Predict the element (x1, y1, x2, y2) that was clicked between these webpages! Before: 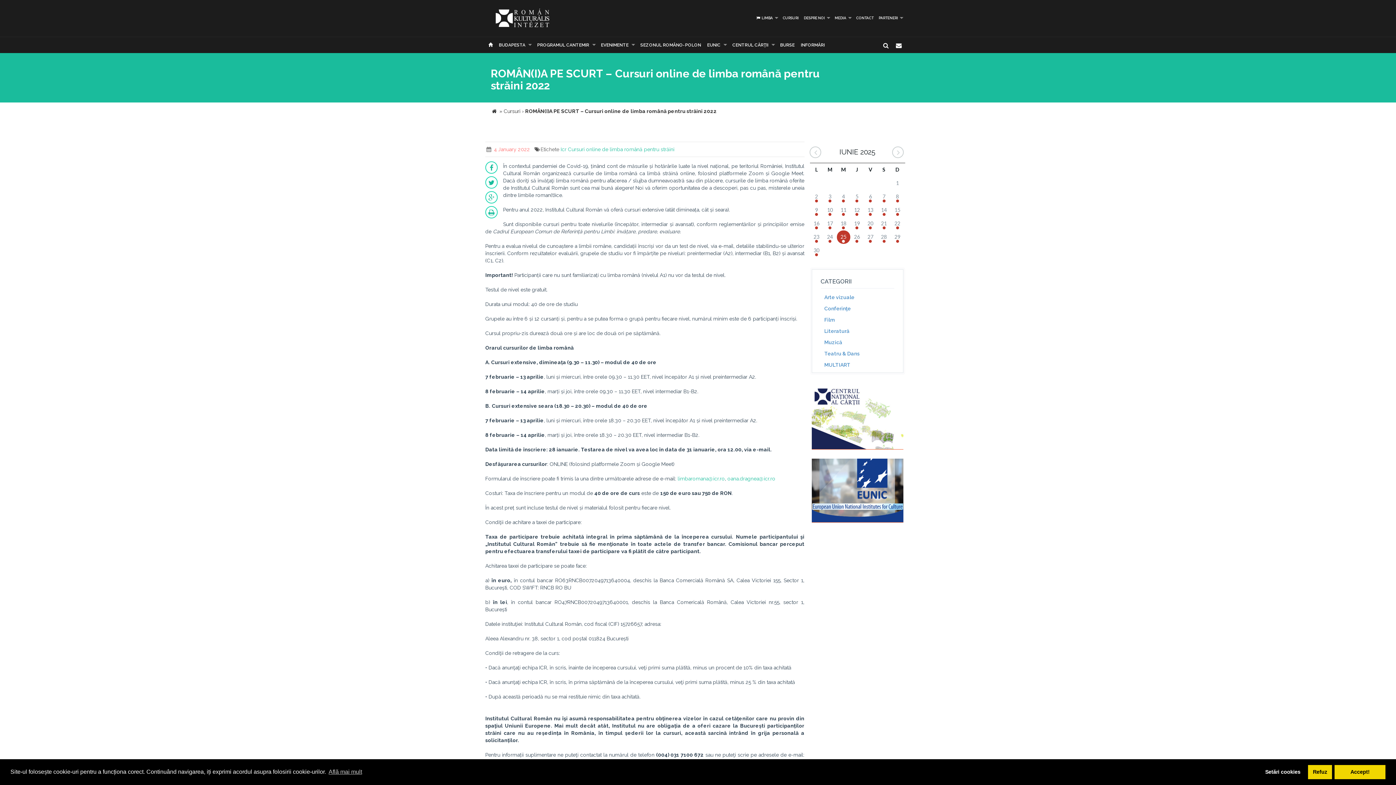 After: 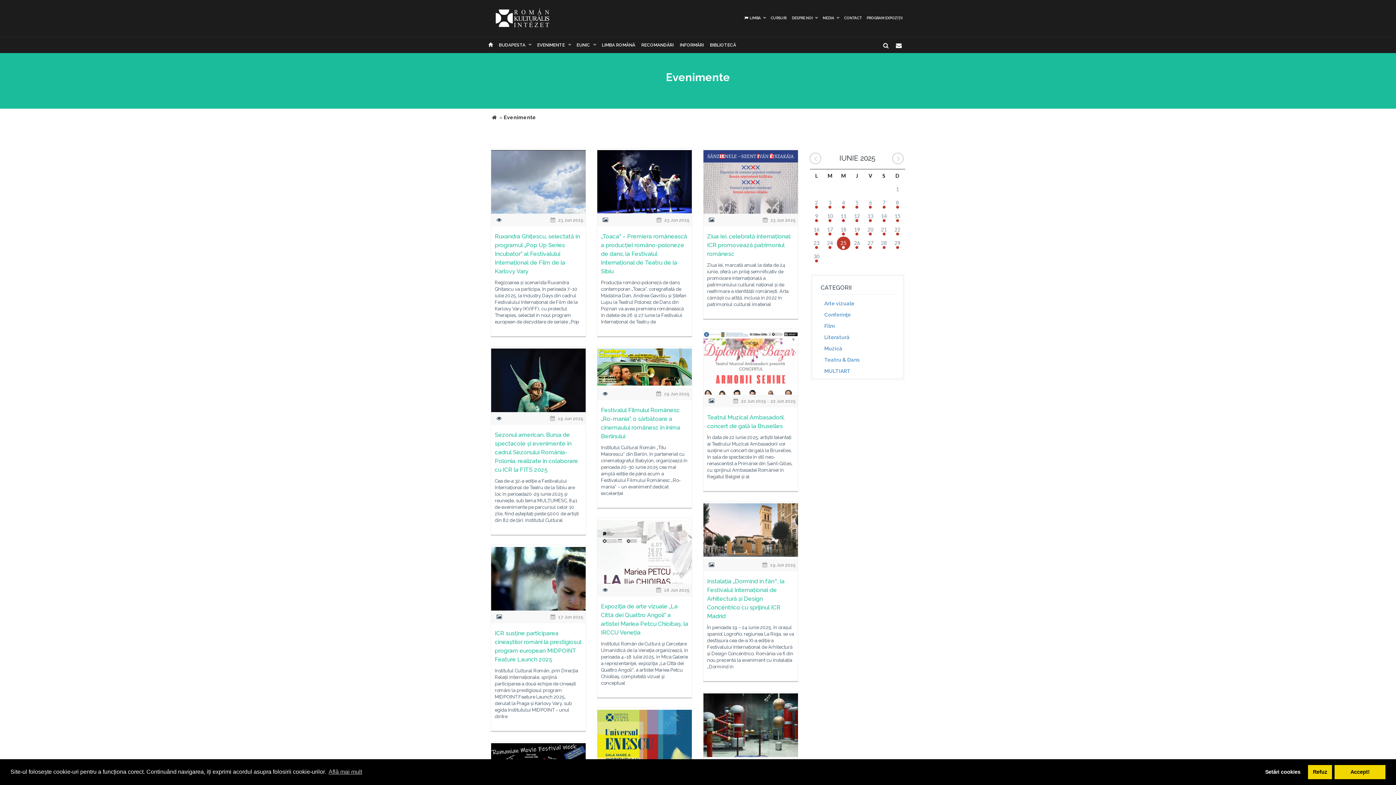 Action: bbox: (598, 37, 637, 53) label: EVENIMENTE